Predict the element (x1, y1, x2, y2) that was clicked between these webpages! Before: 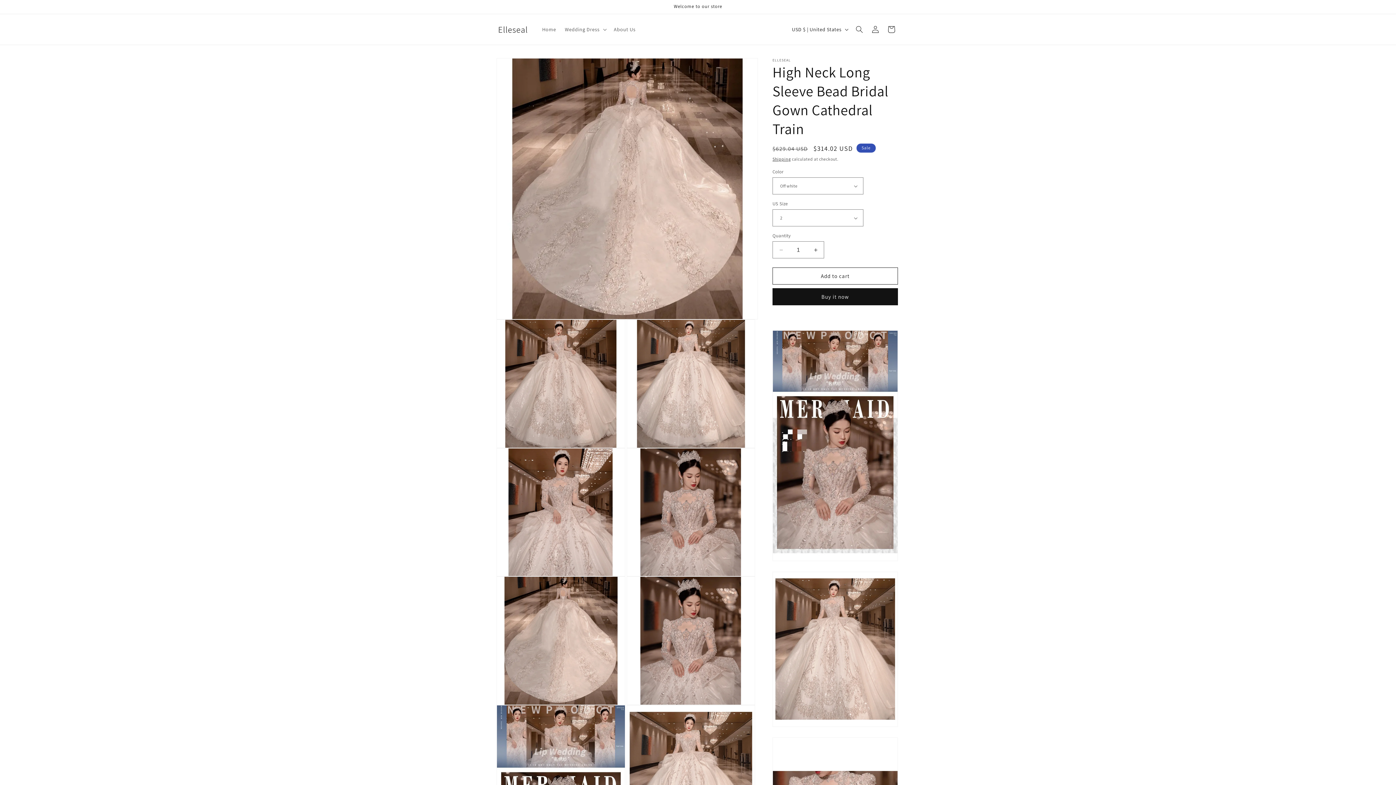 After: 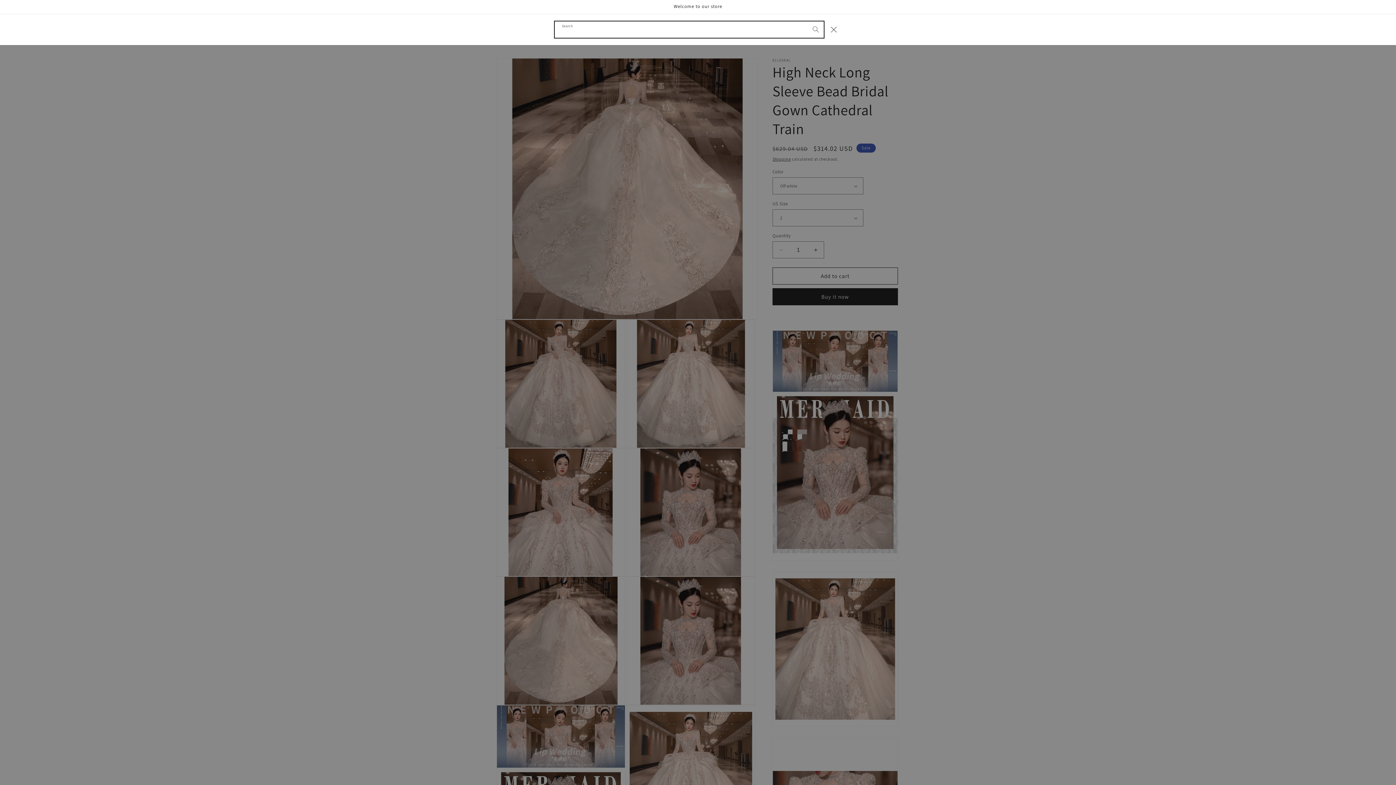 Action: label: Search bbox: (851, 21, 867, 37)